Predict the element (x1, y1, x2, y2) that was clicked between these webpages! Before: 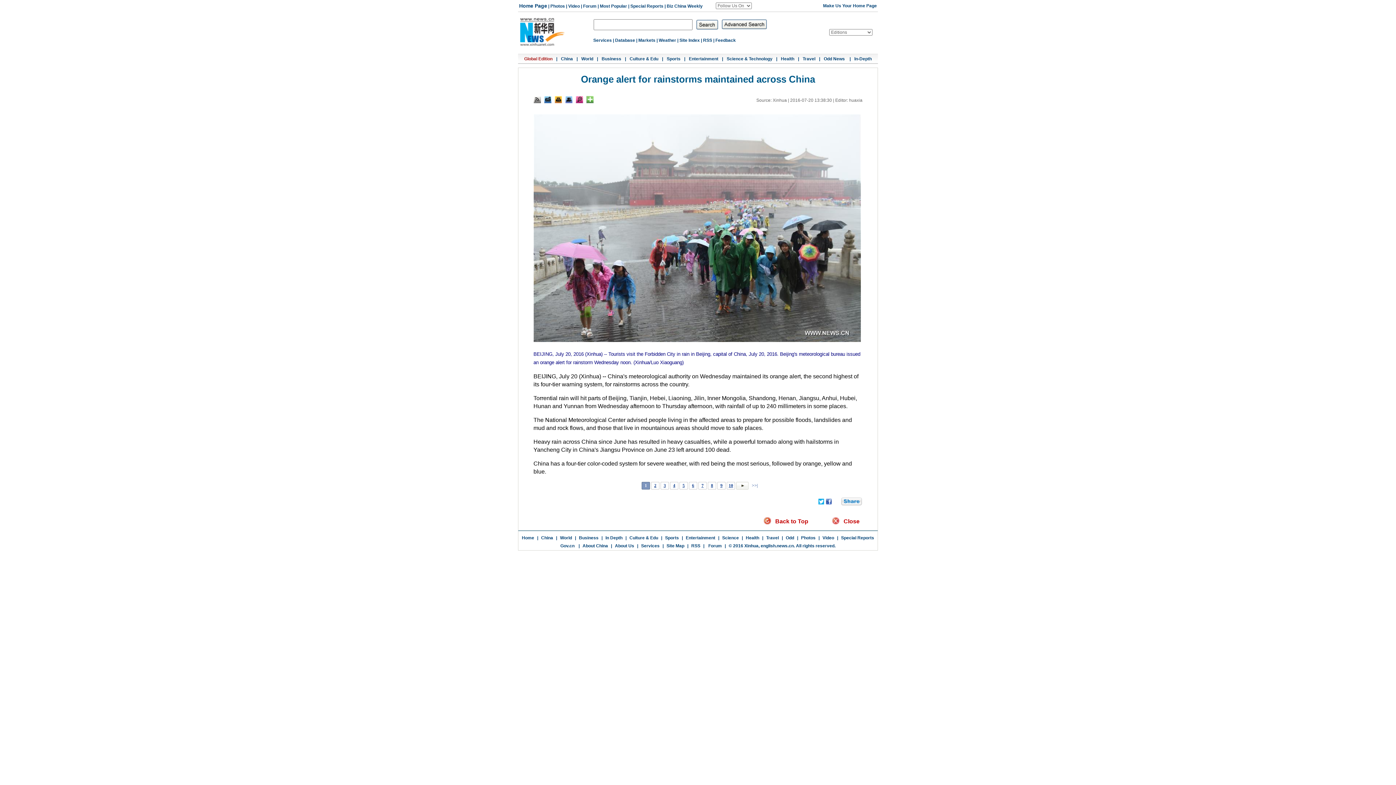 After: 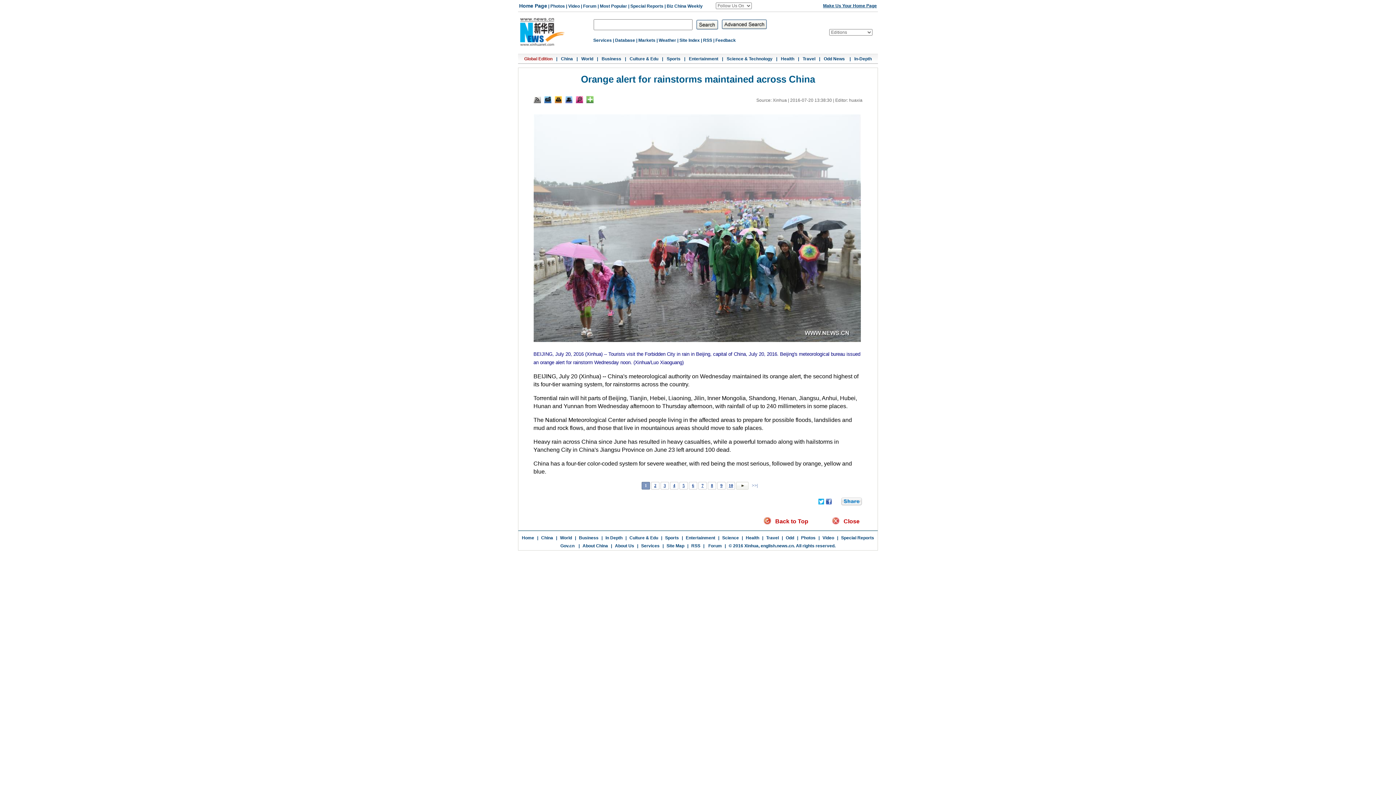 Action: bbox: (818, 3, 878, 8) label: Make Us Your Home Page